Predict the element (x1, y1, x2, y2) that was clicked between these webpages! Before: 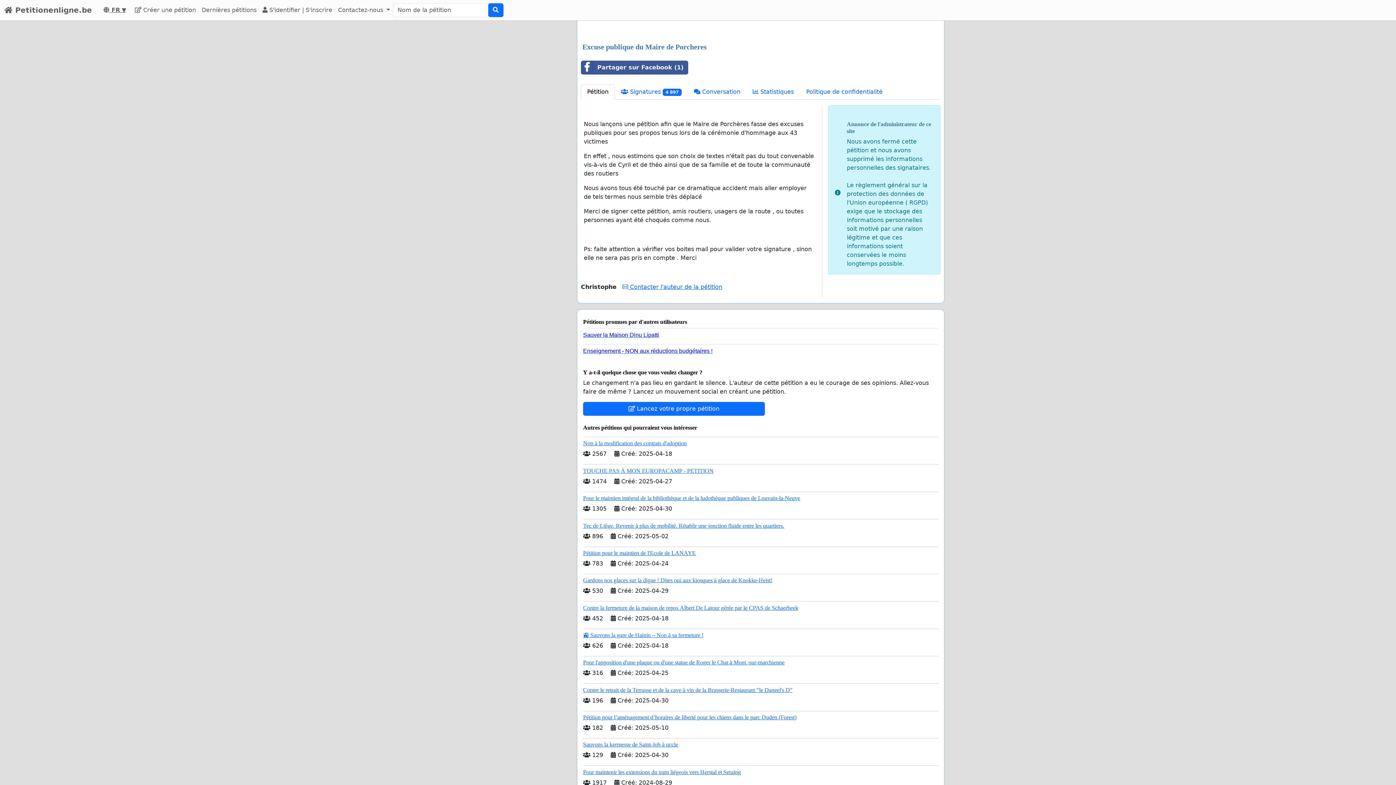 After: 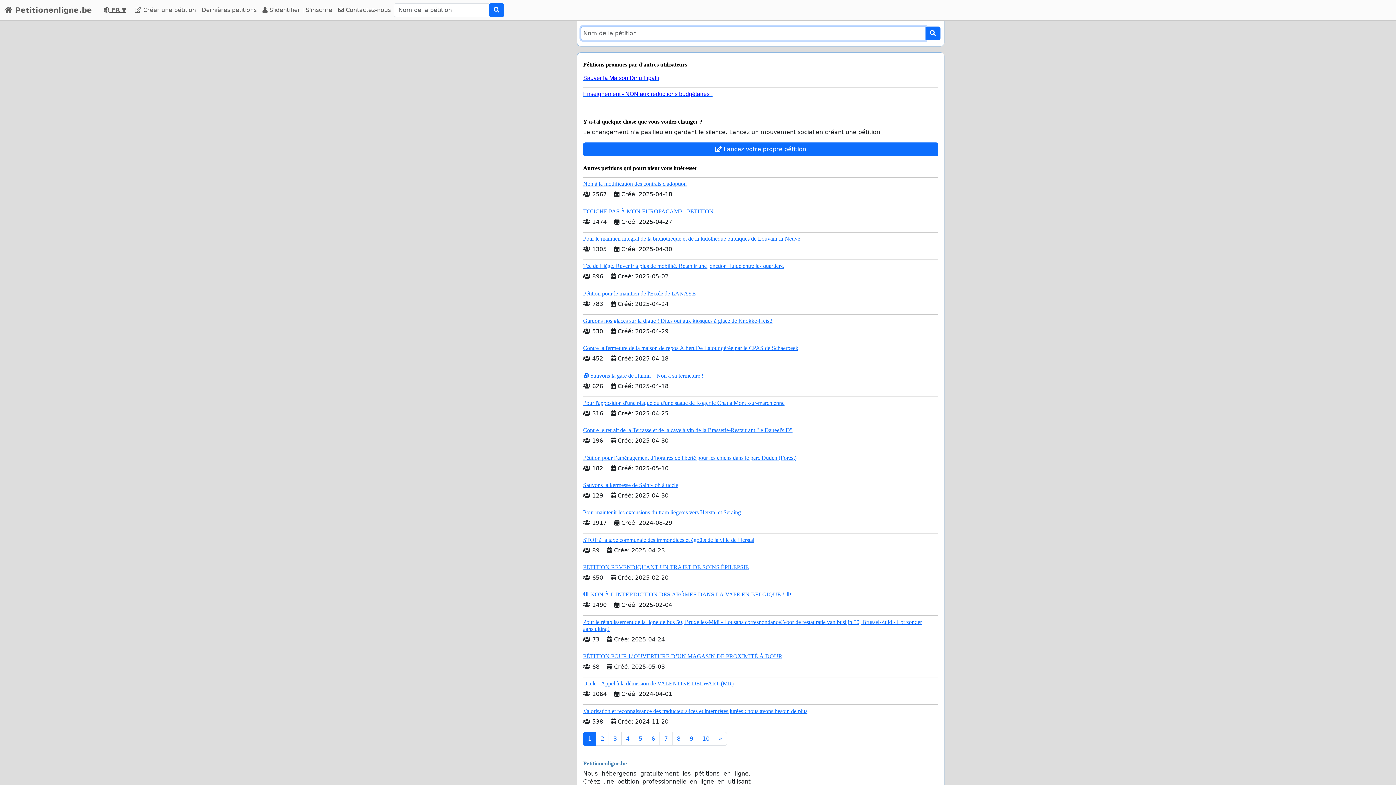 Action: bbox: (488, 3, 503, 17)